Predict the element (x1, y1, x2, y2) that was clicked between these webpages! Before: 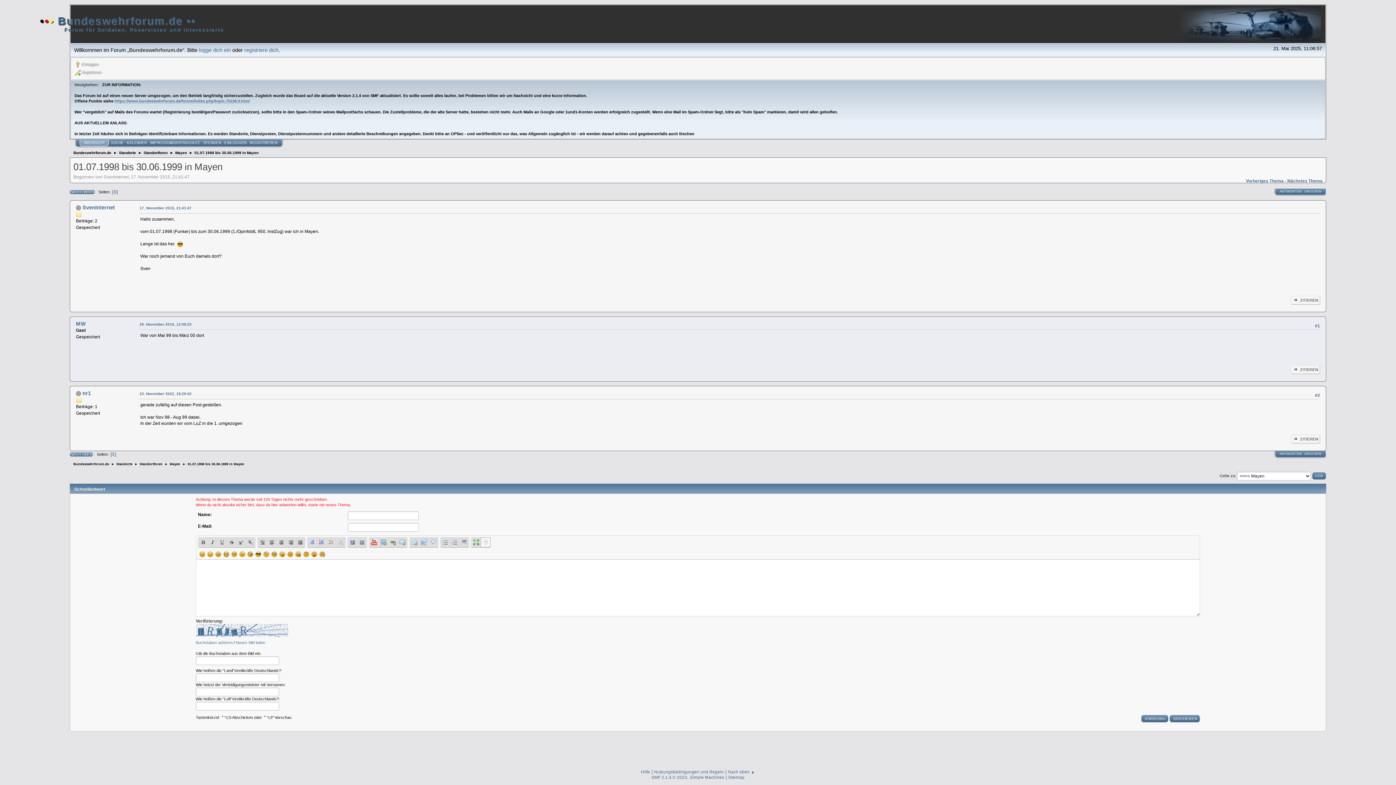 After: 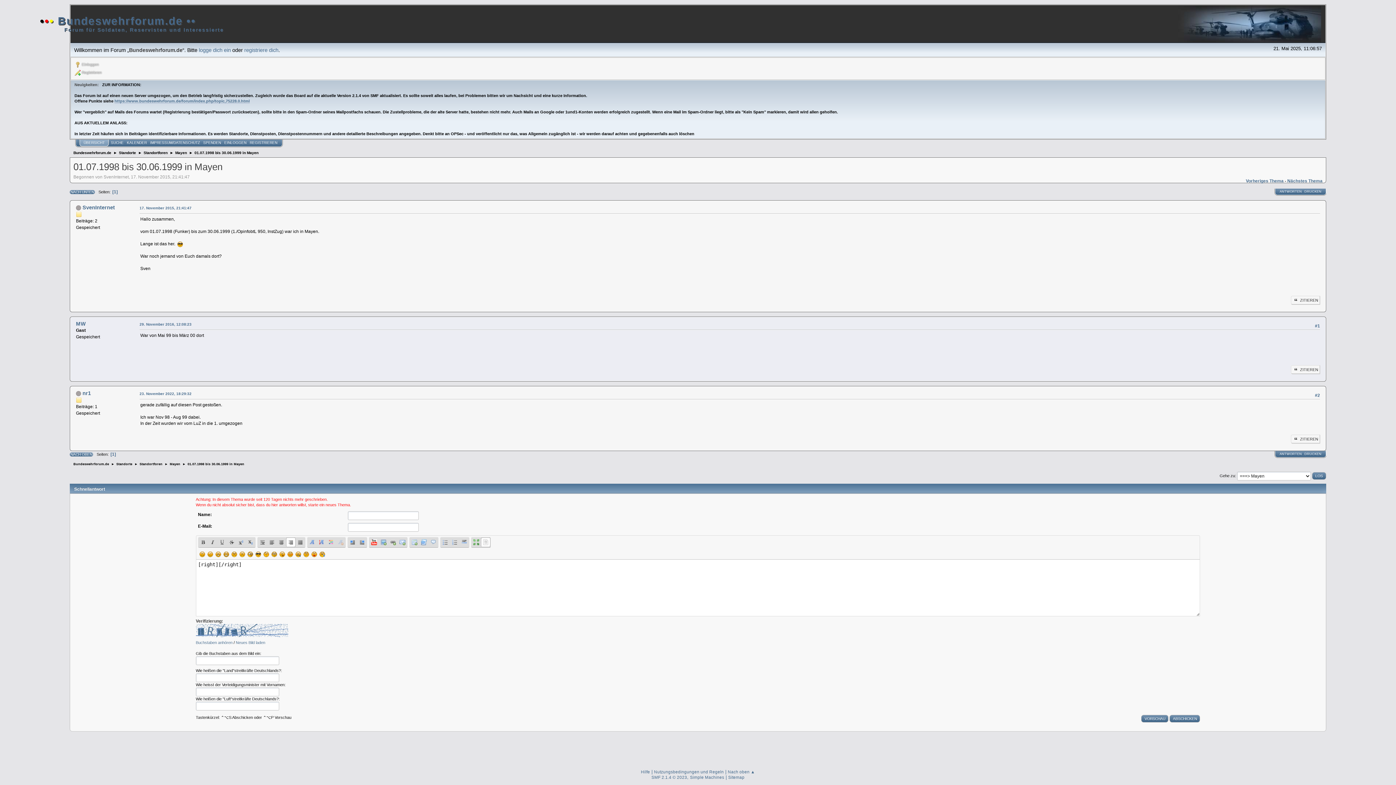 Action: label: Rechtsbündig bbox: (286, 537, 295, 547)